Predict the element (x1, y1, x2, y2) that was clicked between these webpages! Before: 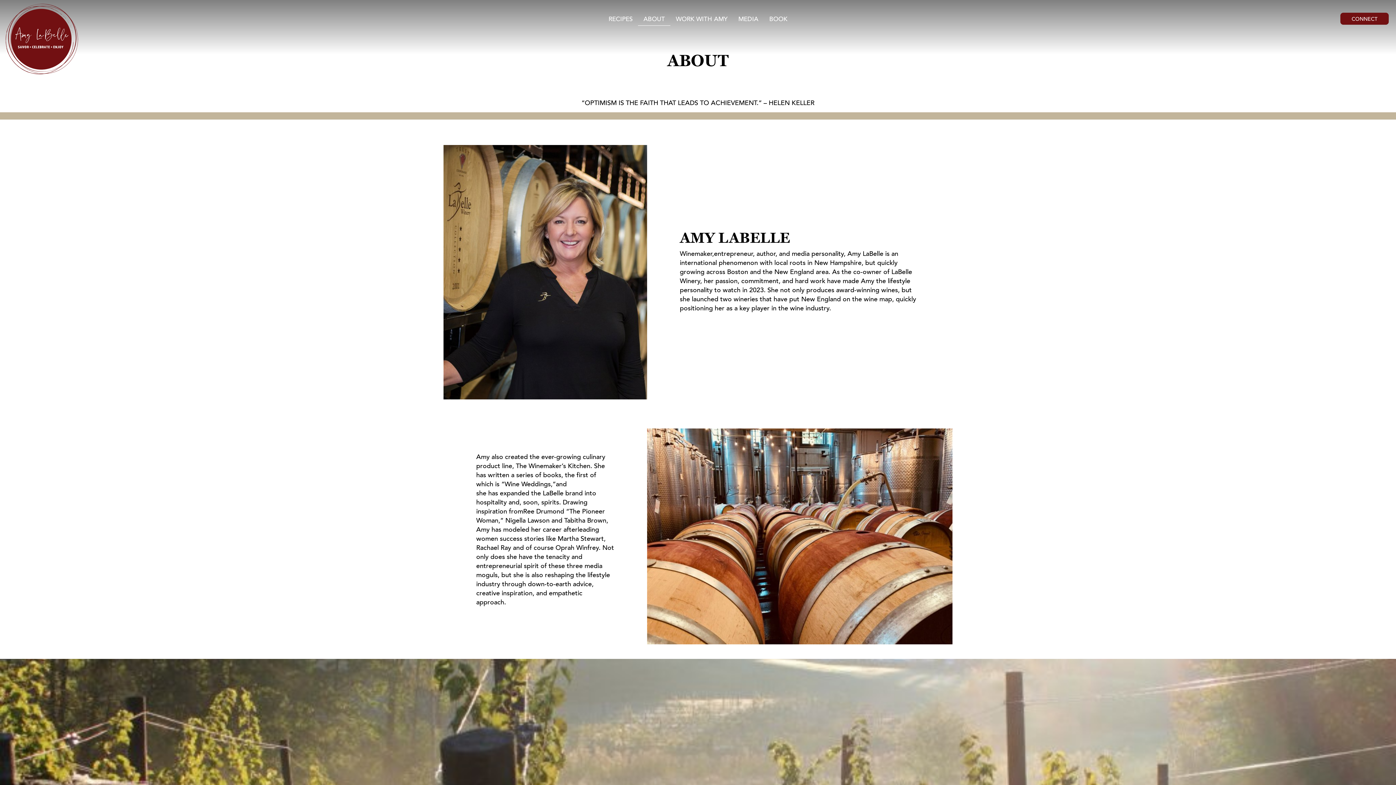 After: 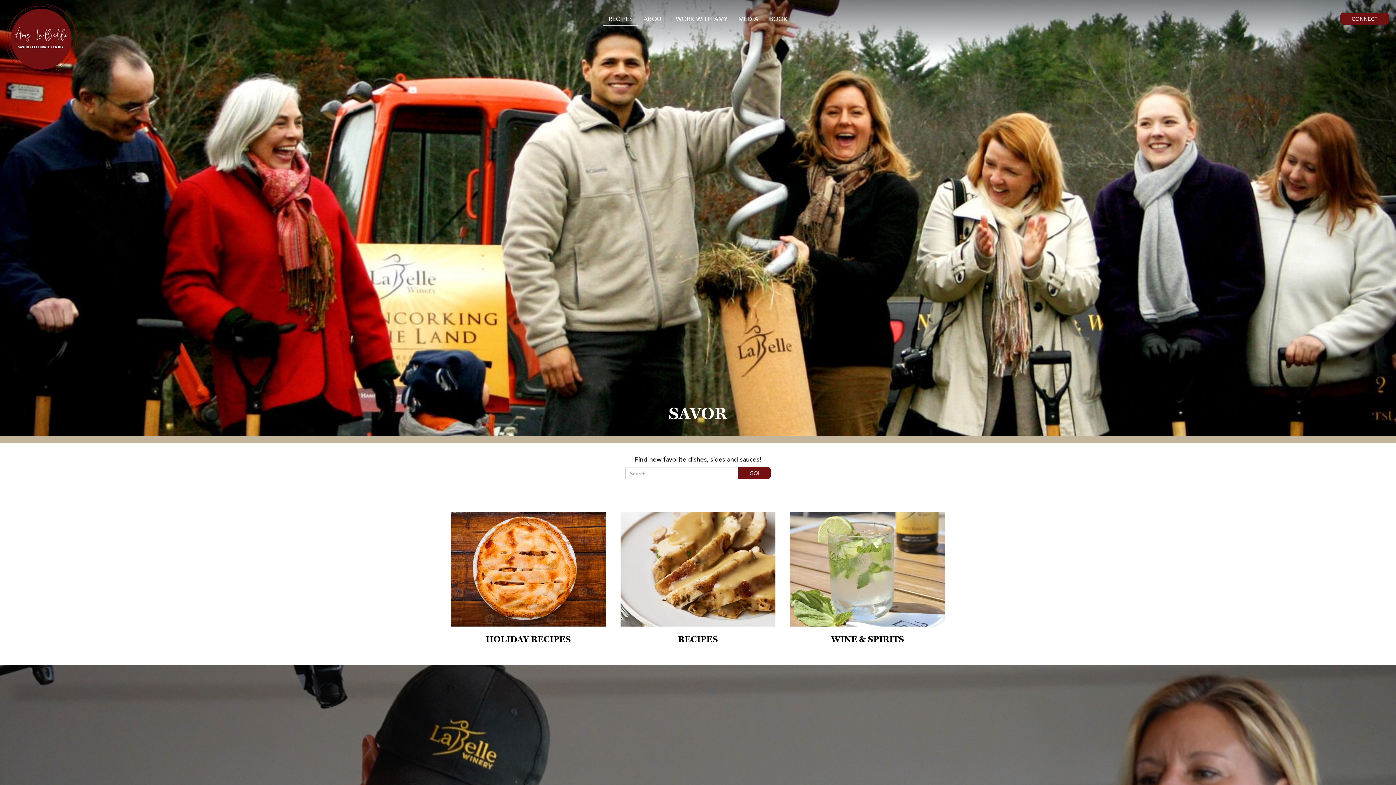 Action: bbox: (603, 11, 638, 25) label: RECIPES